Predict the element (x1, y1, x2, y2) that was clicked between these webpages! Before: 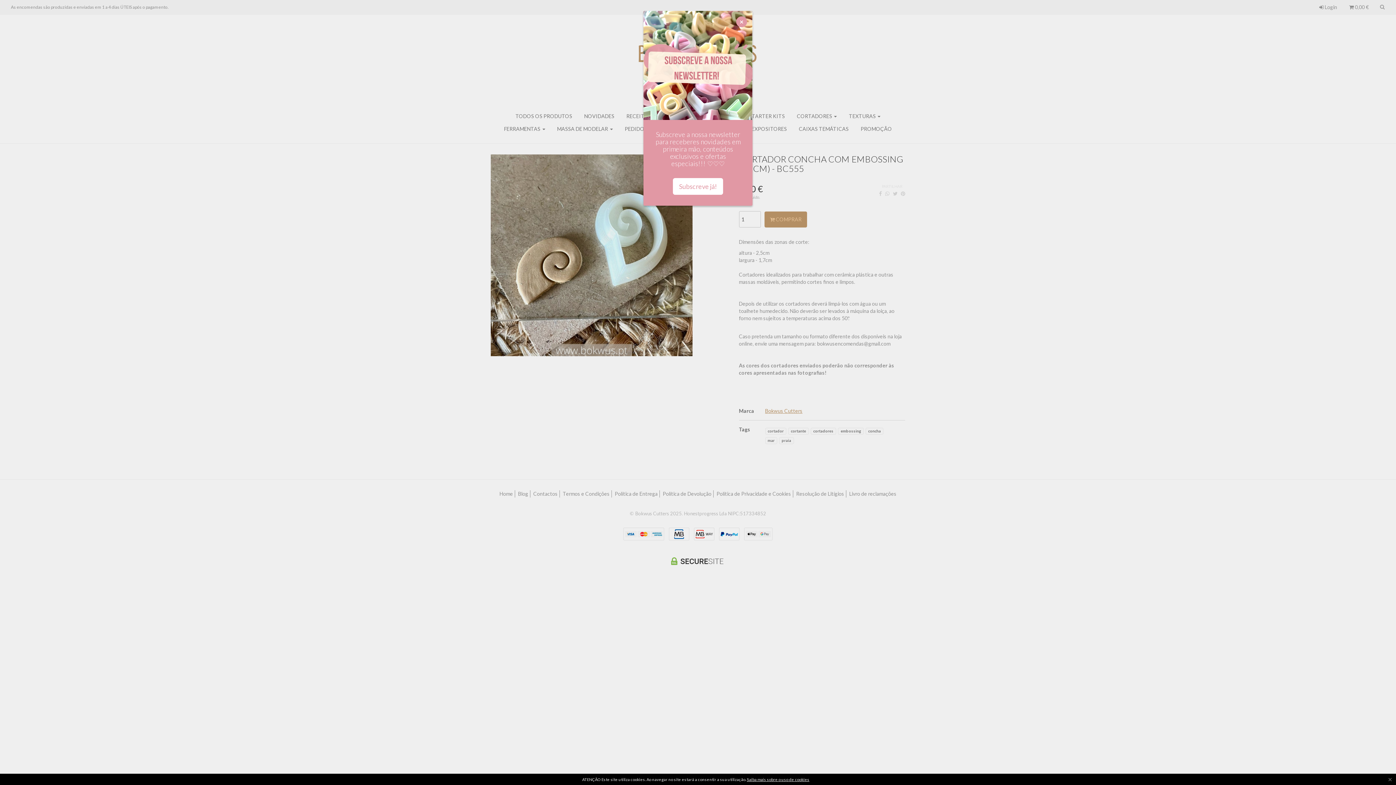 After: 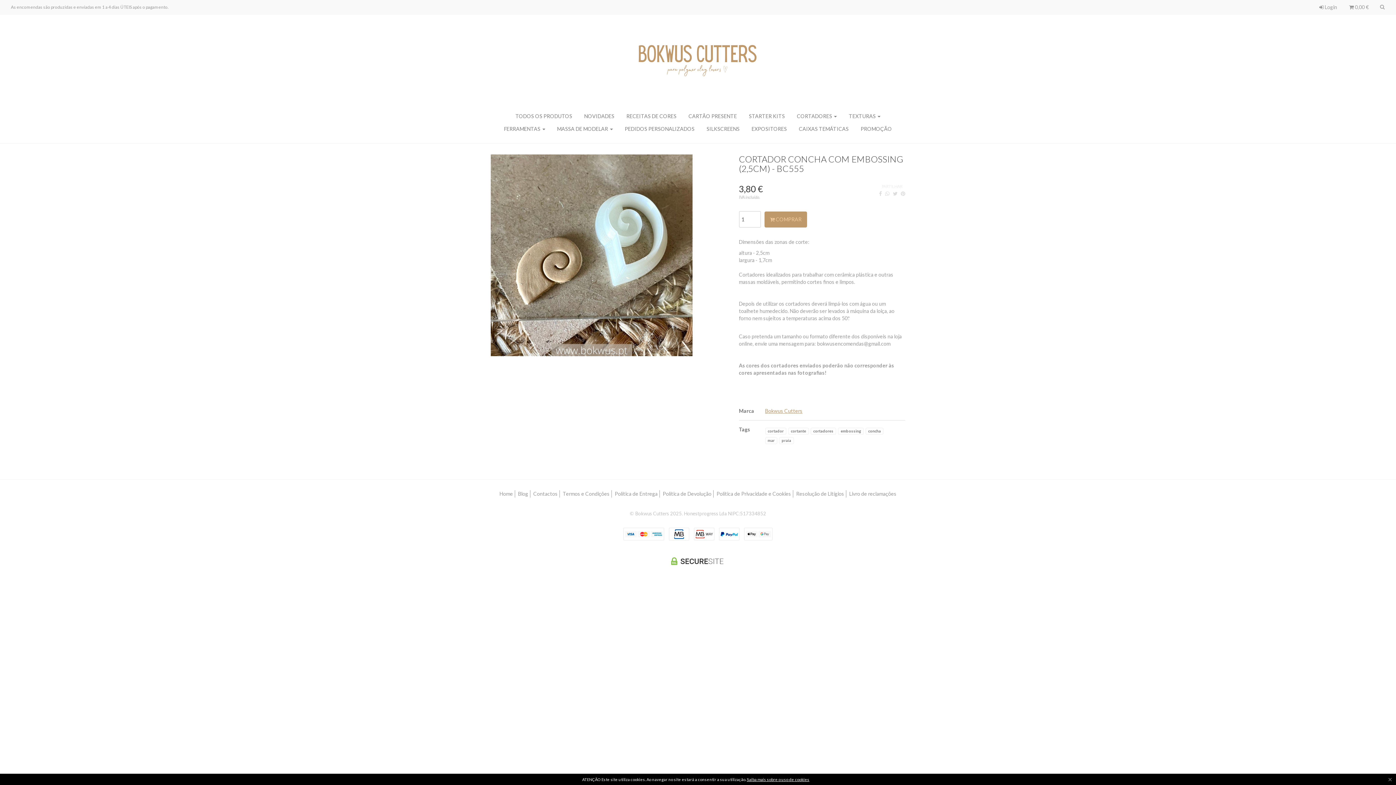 Action: label: Close bbox: (736, 16, 747, 27)